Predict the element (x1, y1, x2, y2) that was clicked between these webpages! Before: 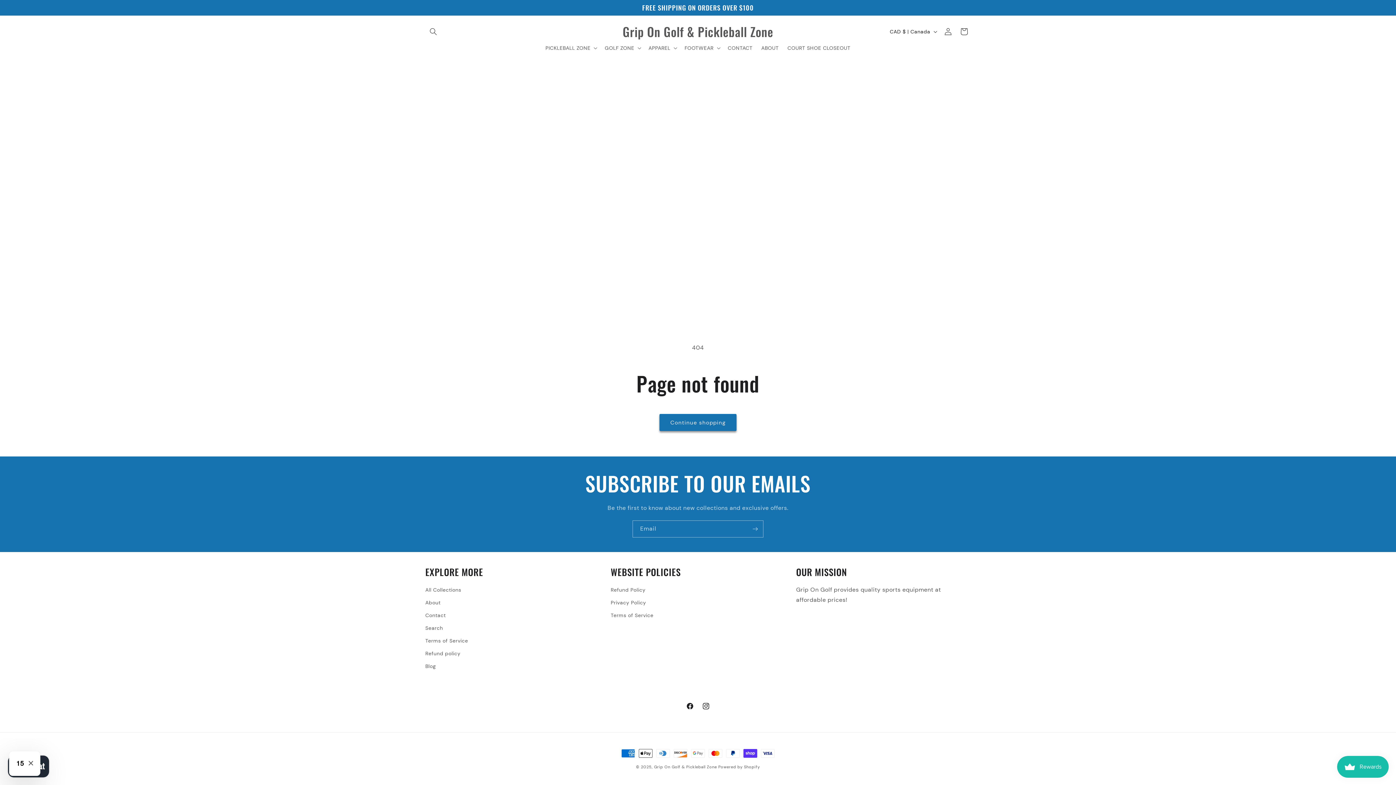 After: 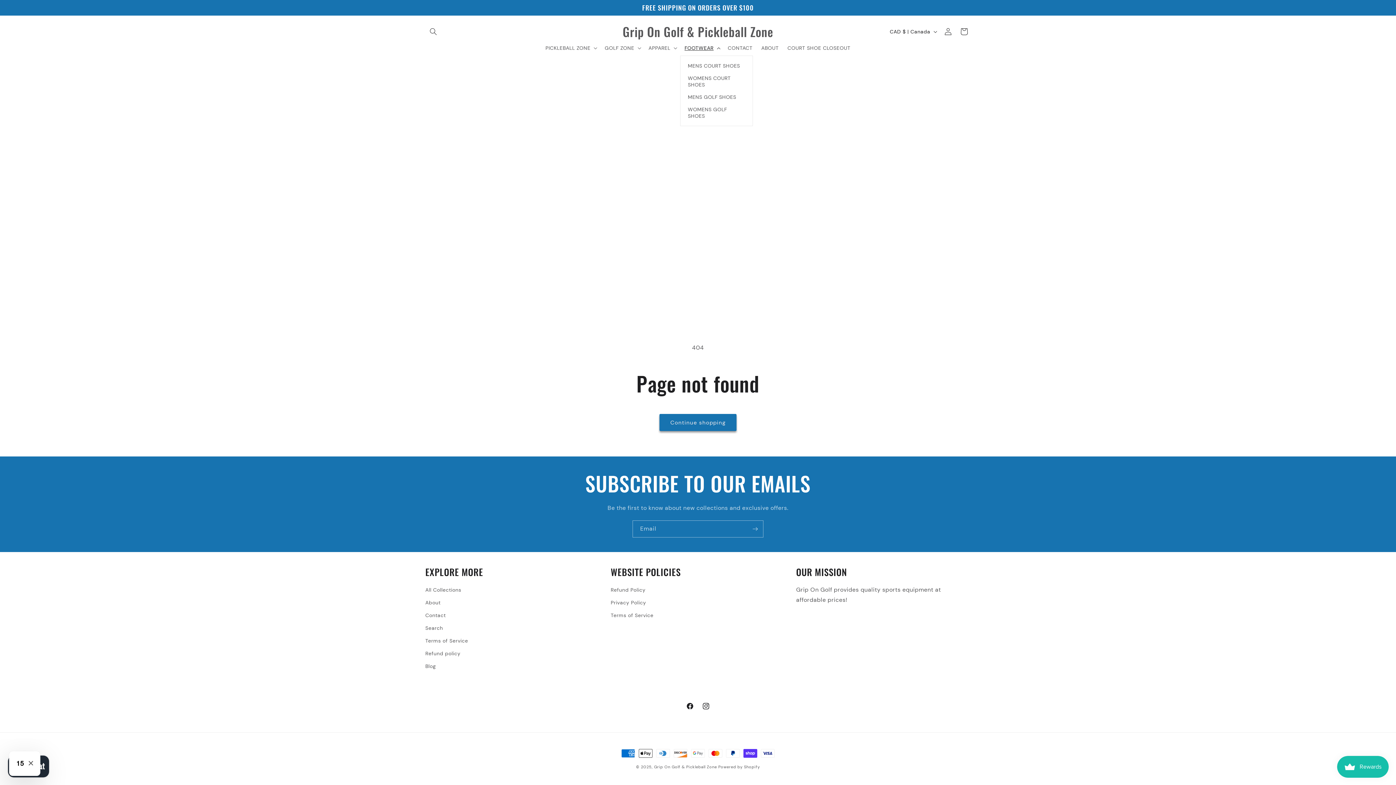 Action: bbox: (680, 40, 723, 55) label: FOOTWEAR